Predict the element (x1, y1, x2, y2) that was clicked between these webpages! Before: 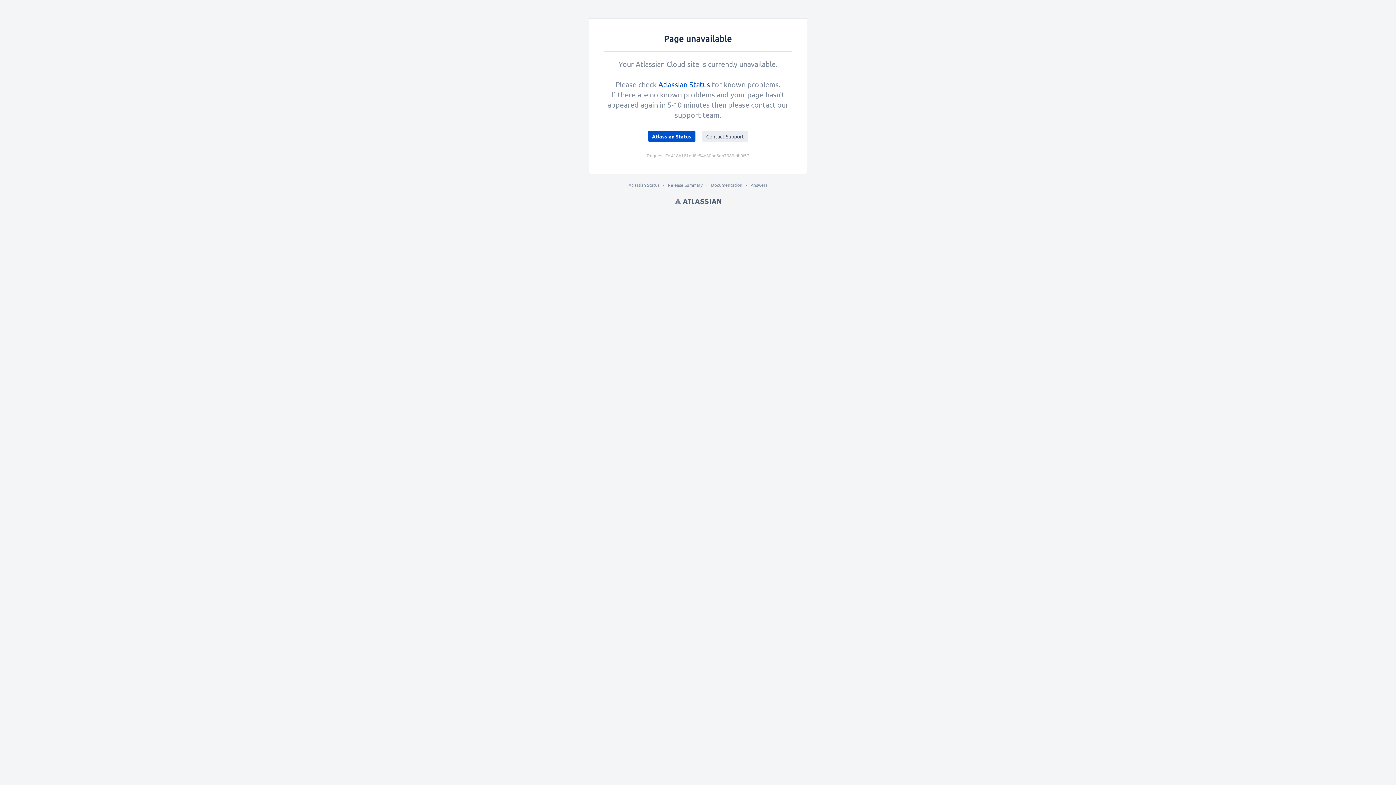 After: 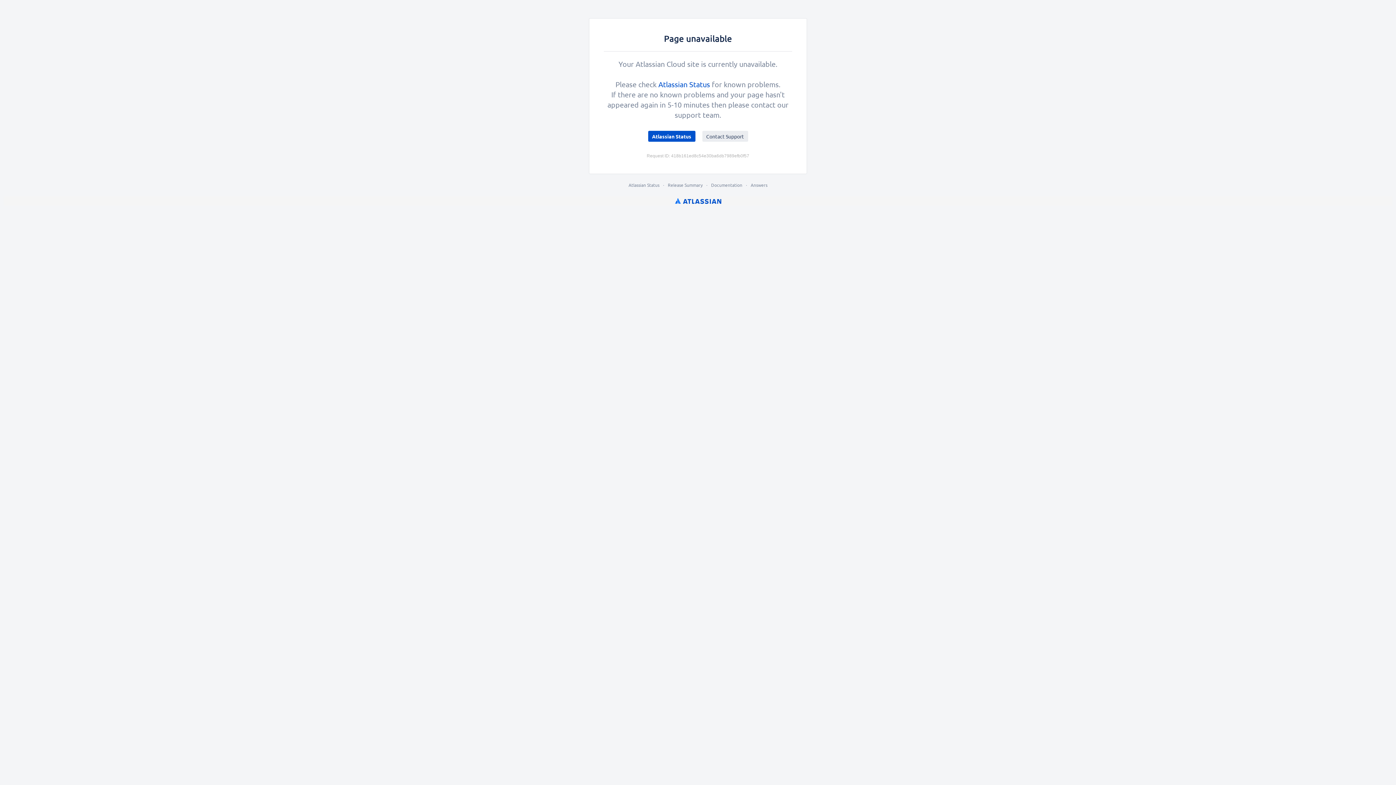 Action: label: Atlassian bbox: (675, 196, 721, 205)